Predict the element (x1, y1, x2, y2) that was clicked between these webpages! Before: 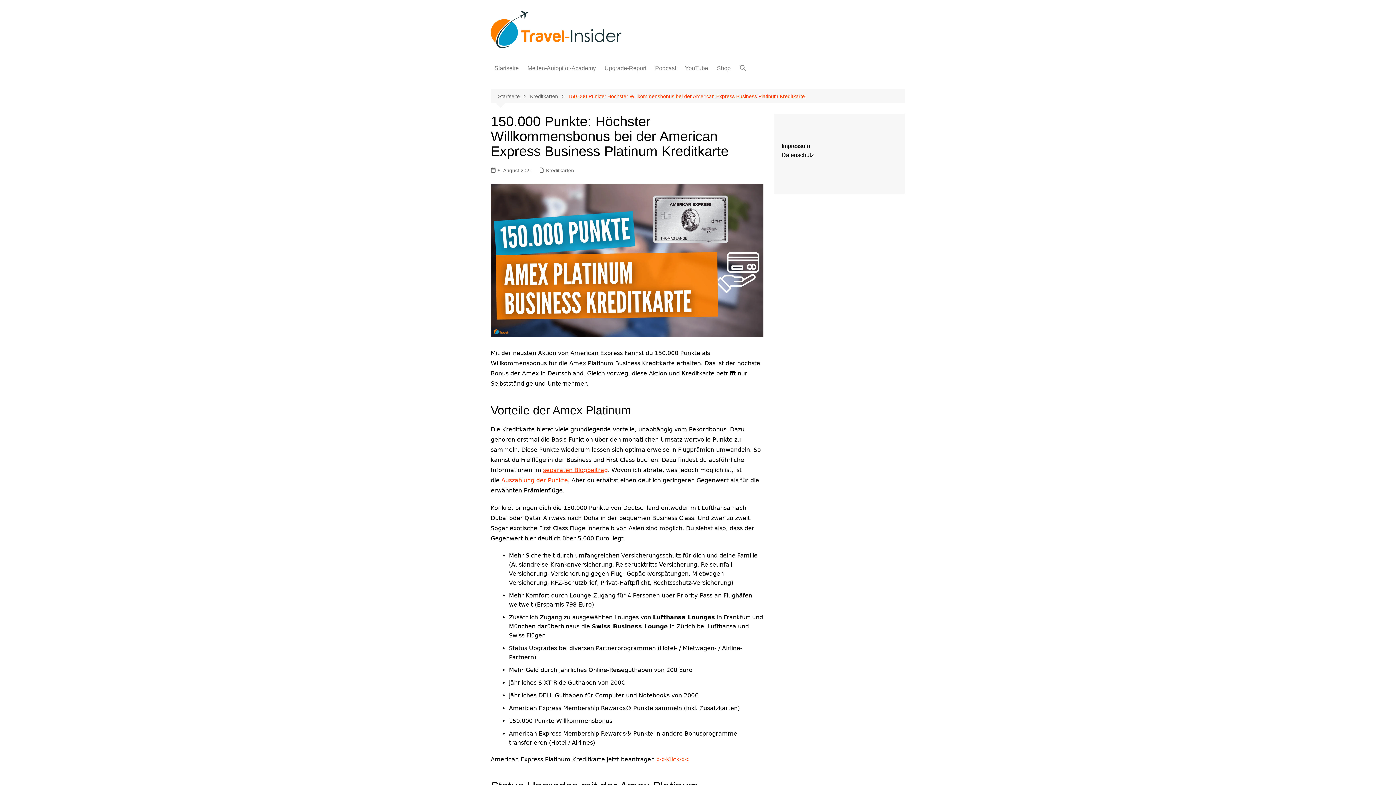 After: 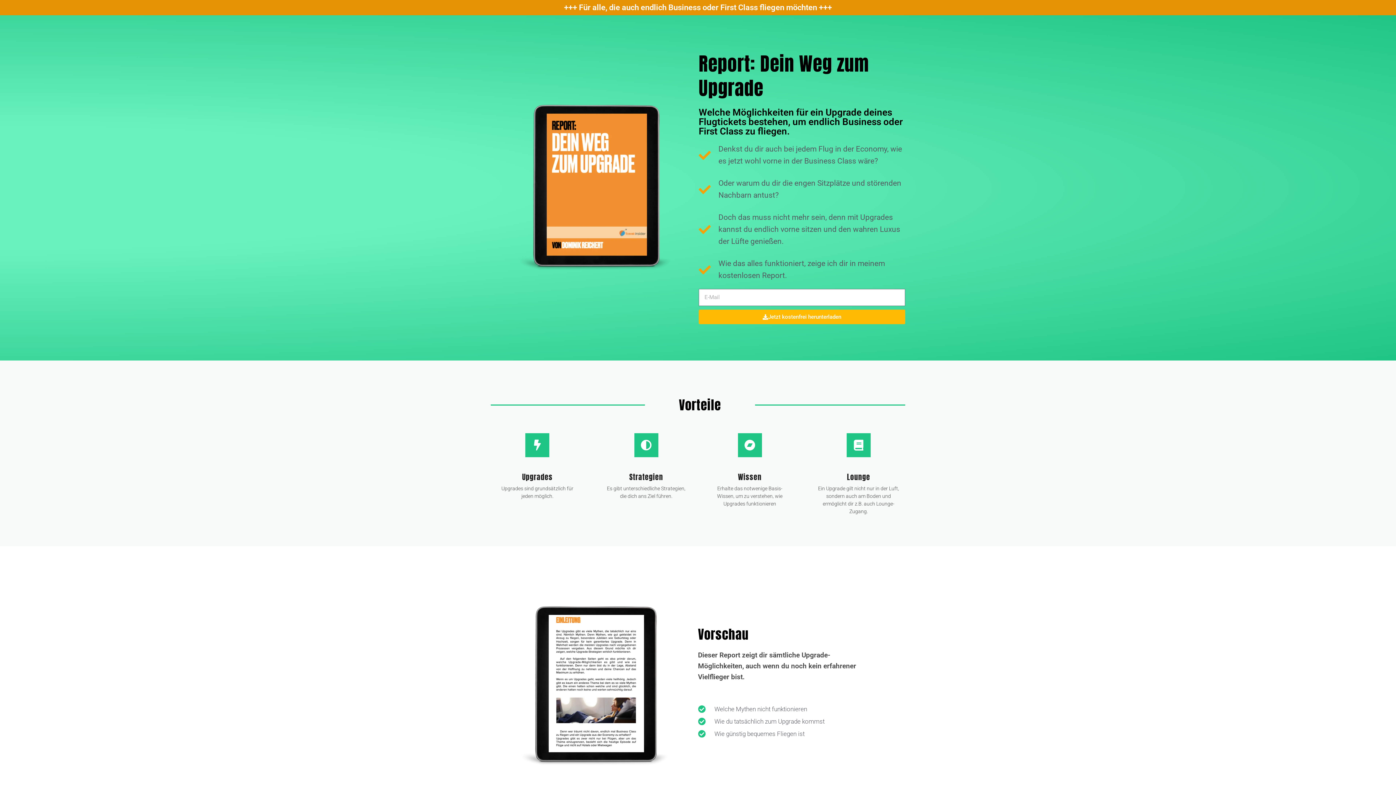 Action: bbox: (601, 59, 650, 77) label: Upgrade-Report